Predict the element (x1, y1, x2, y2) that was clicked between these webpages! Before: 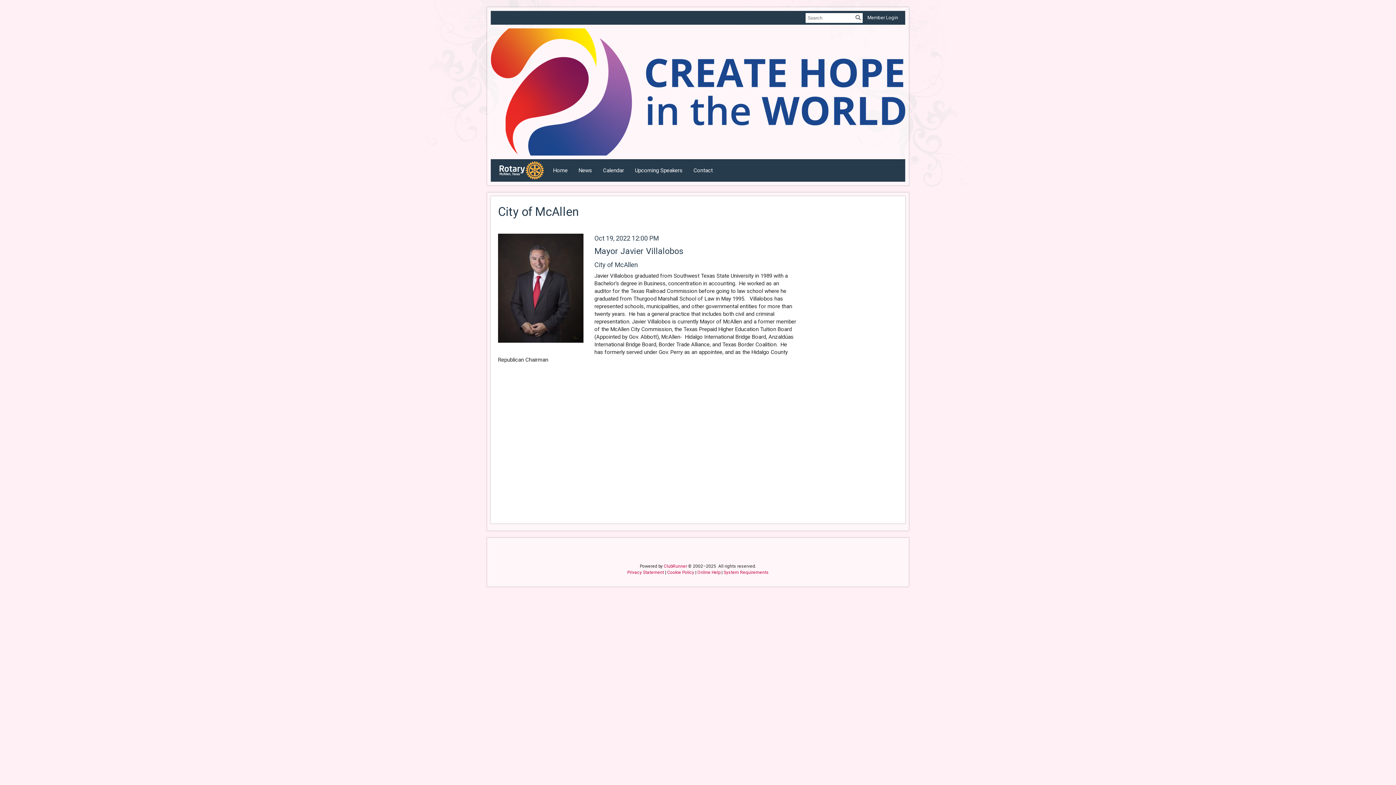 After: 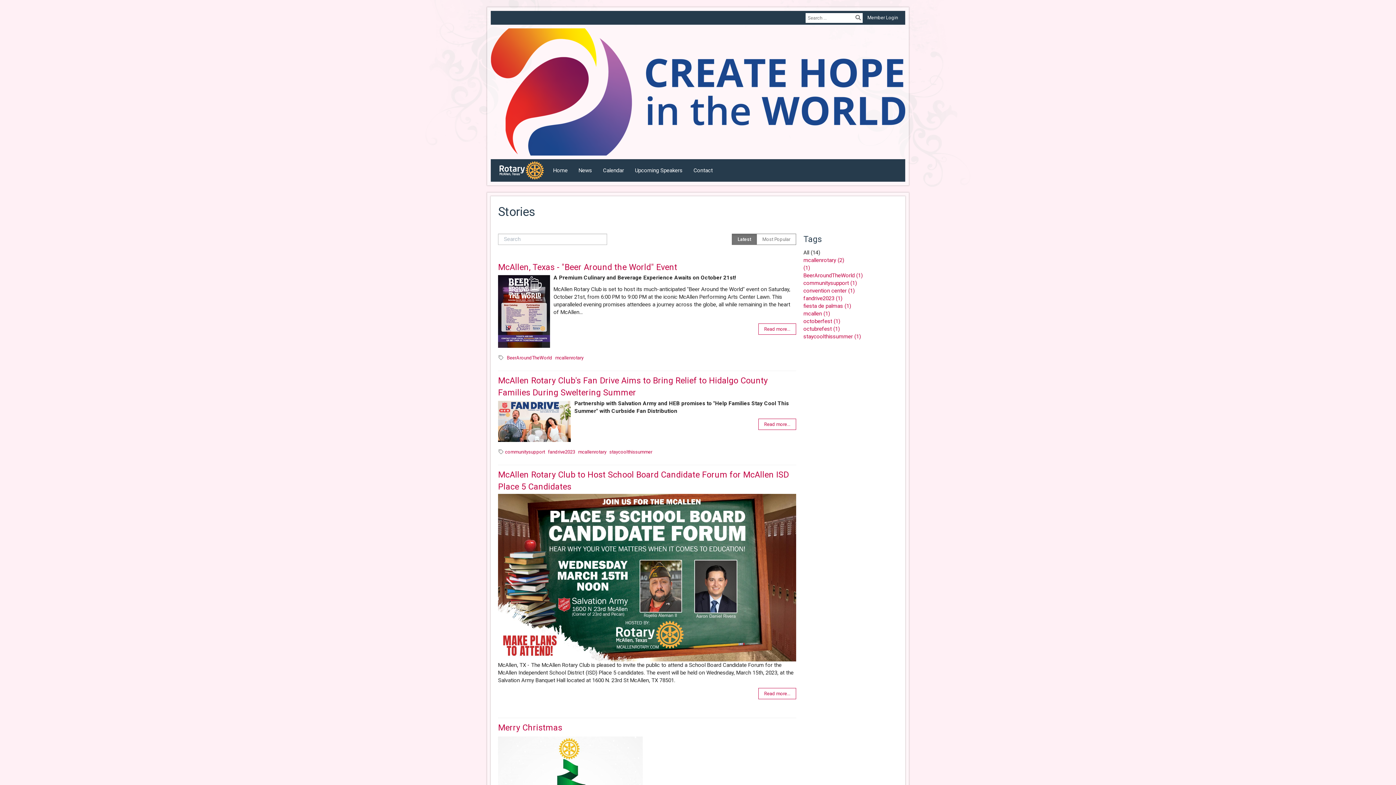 Action: bbox: (573, 161, 597, 179) label: News